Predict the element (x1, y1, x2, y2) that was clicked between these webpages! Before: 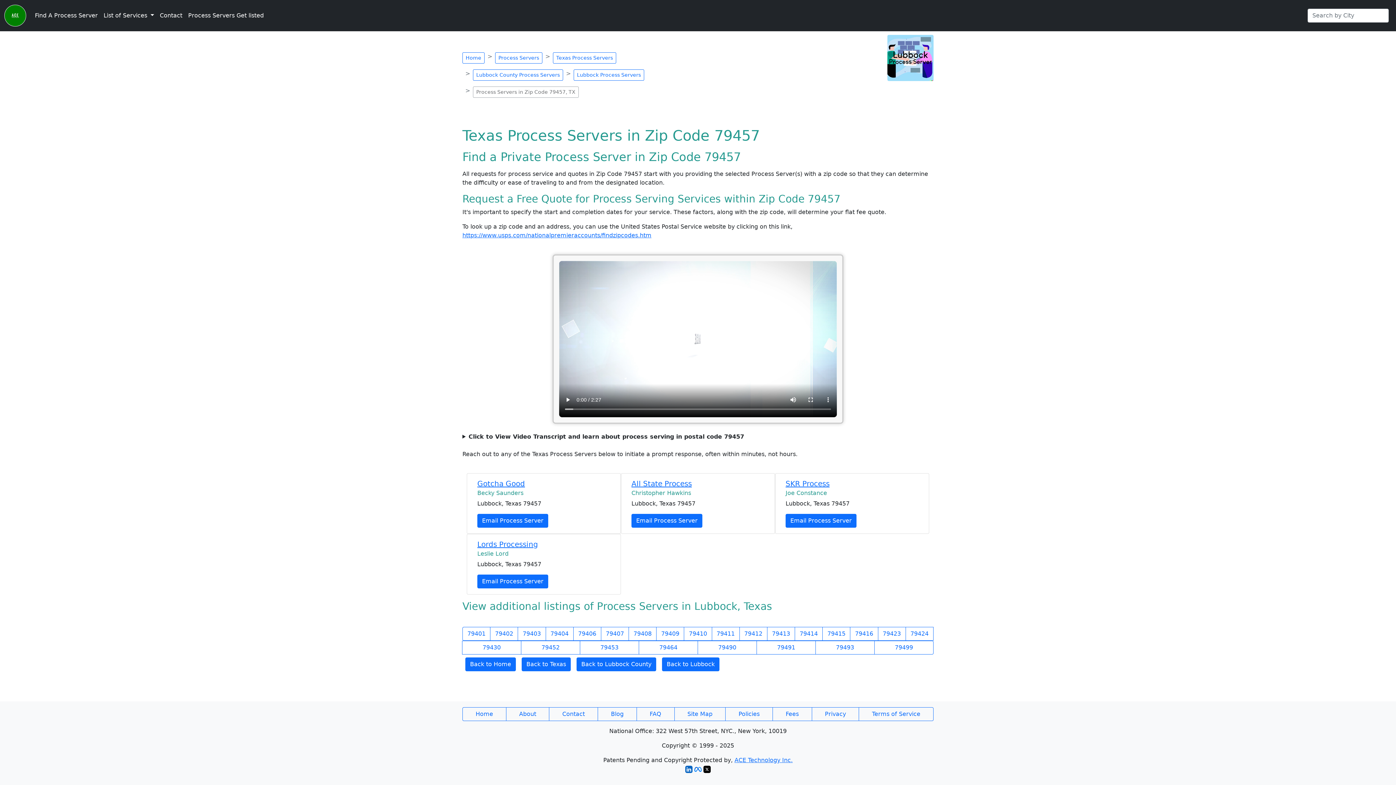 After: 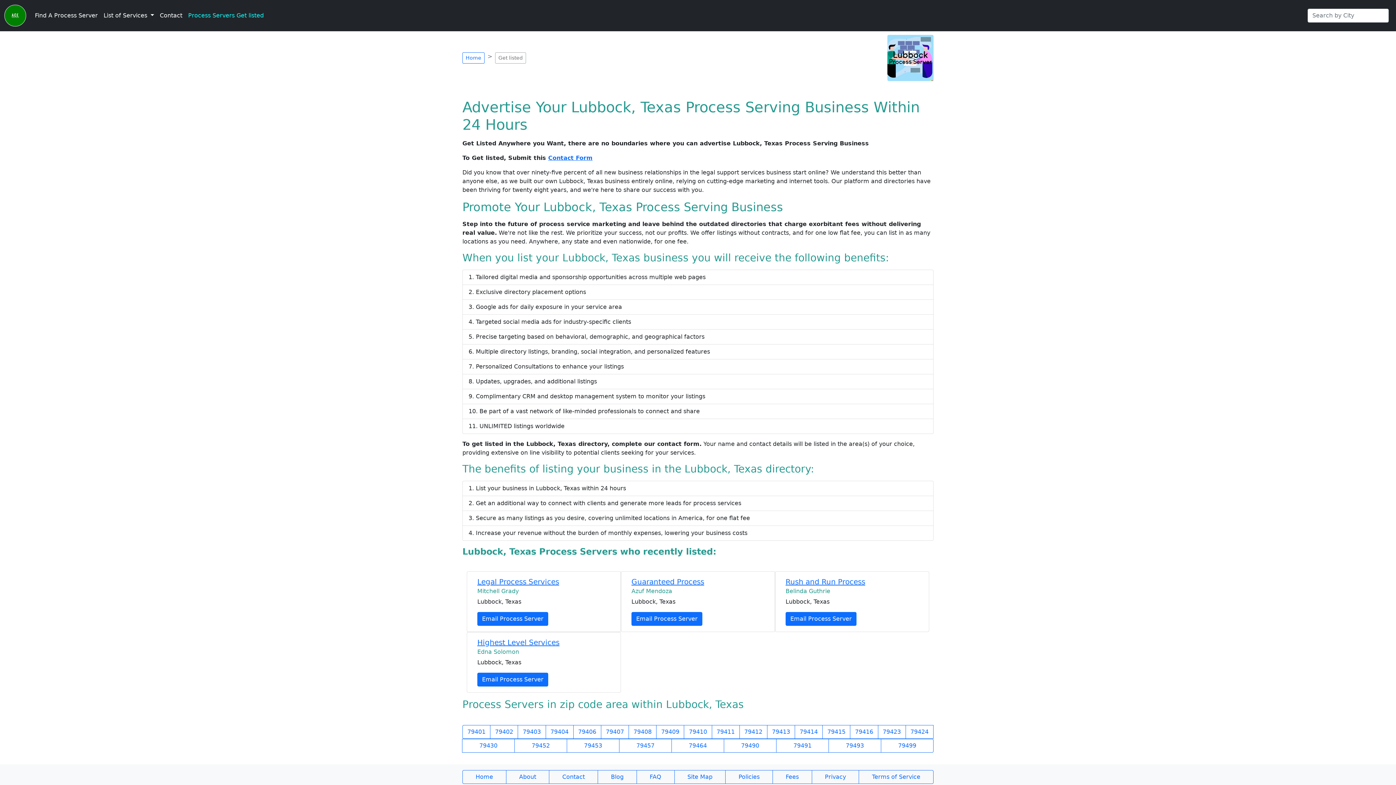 Action: label: Process Servers Get listed bbox: (185, 8, 266, 22)